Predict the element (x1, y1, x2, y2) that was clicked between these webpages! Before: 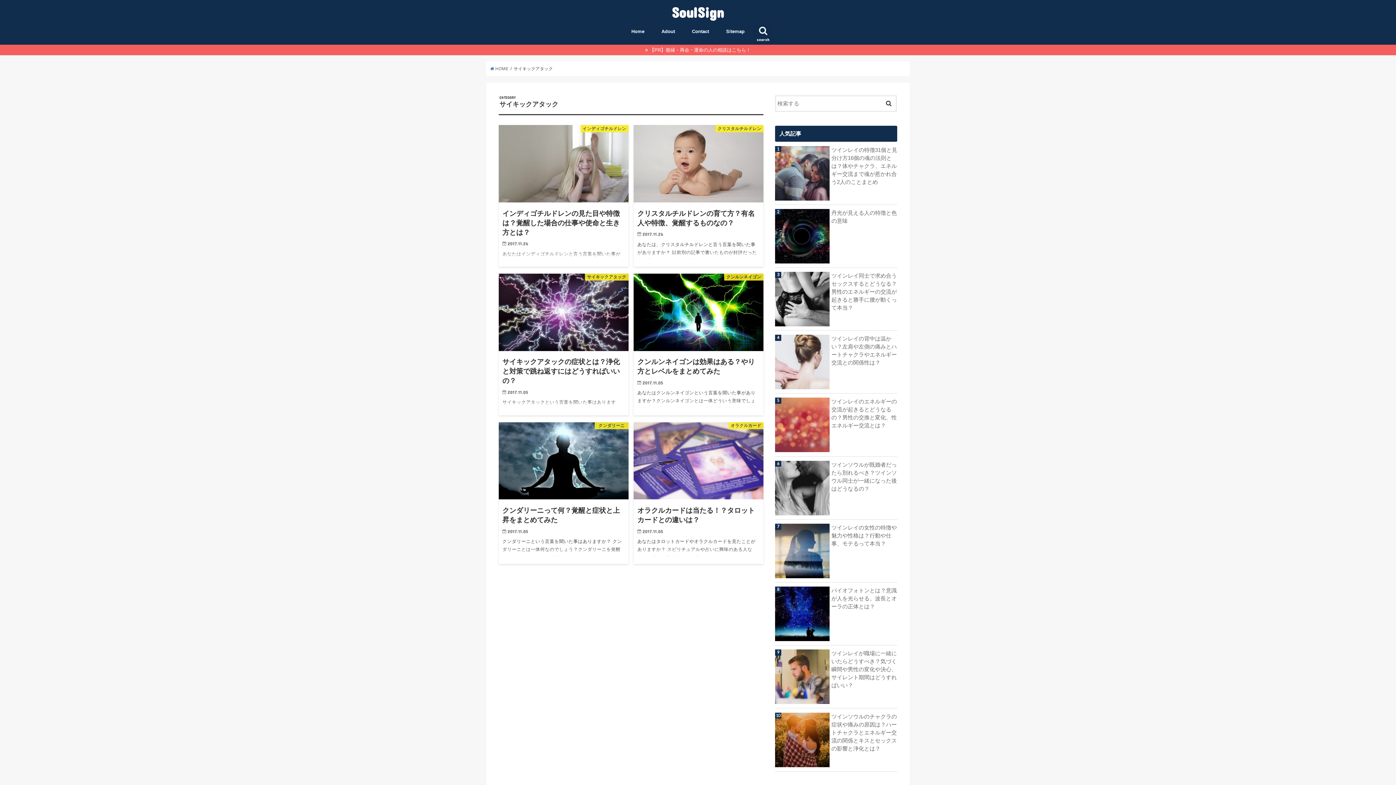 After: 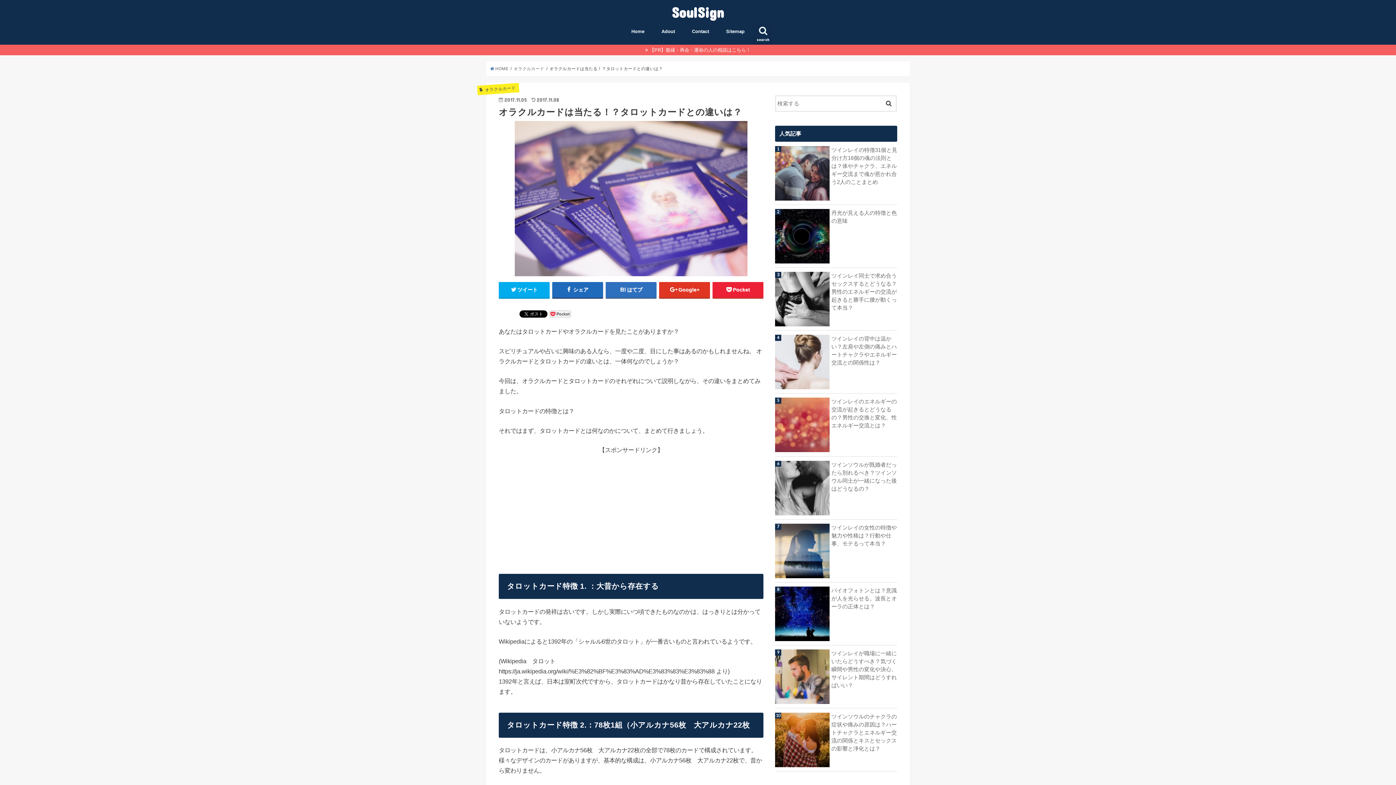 Action: label: オラクルカード
オラクルカードは当たる！？タロットカードとの違いは？

2017.11.05

あなたはタロットカードやオラクルカードを見たことがありますか？ スピリチュアルや占いに興味のある人なら、一度や二度、目にした事はあるのかもしれませんね。 オラクルカードとタロットカードの違いとは、一体何なのでしょうか？ … bbox: (633, 422, 763, 564)